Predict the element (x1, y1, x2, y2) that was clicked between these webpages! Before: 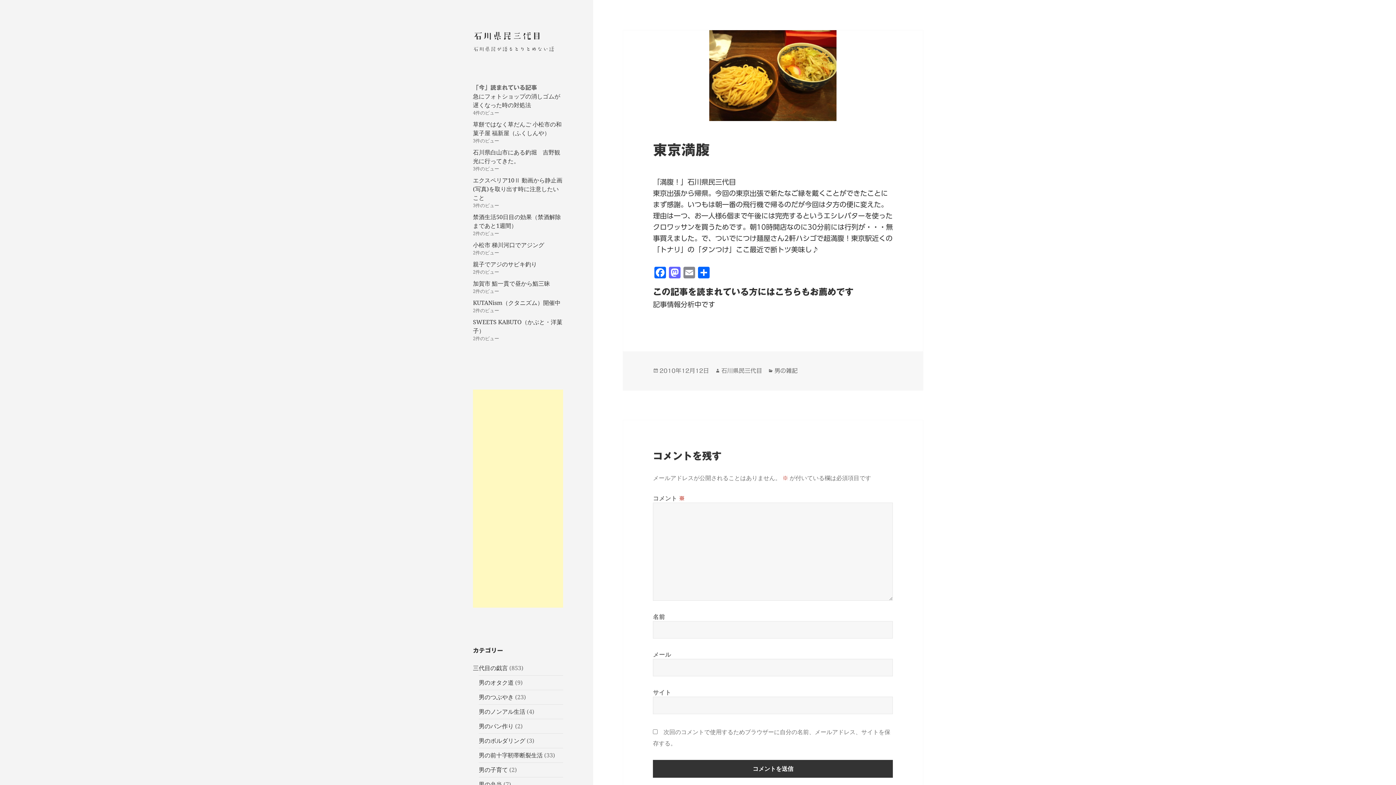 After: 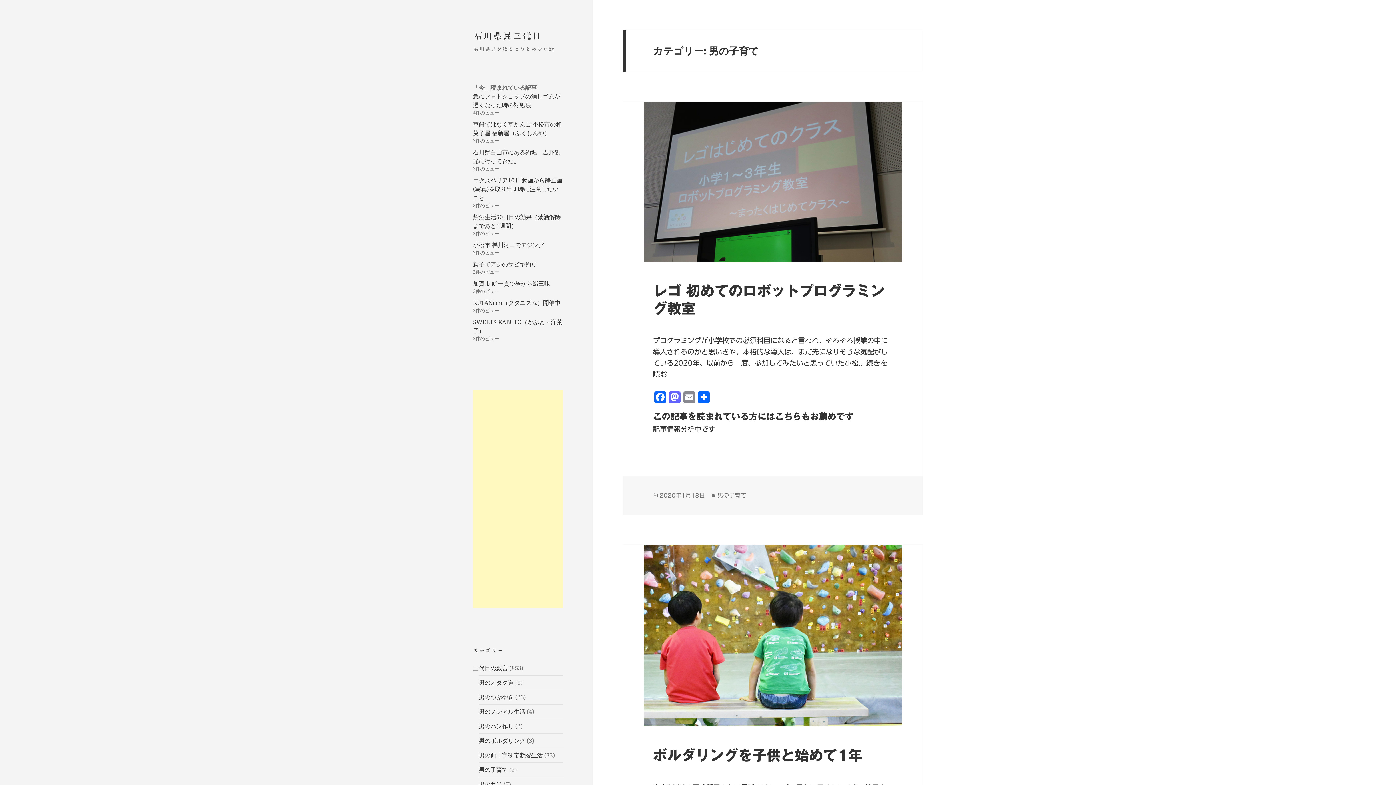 Action: label: 男の子育て bbox: (478, 766, 508, 774)